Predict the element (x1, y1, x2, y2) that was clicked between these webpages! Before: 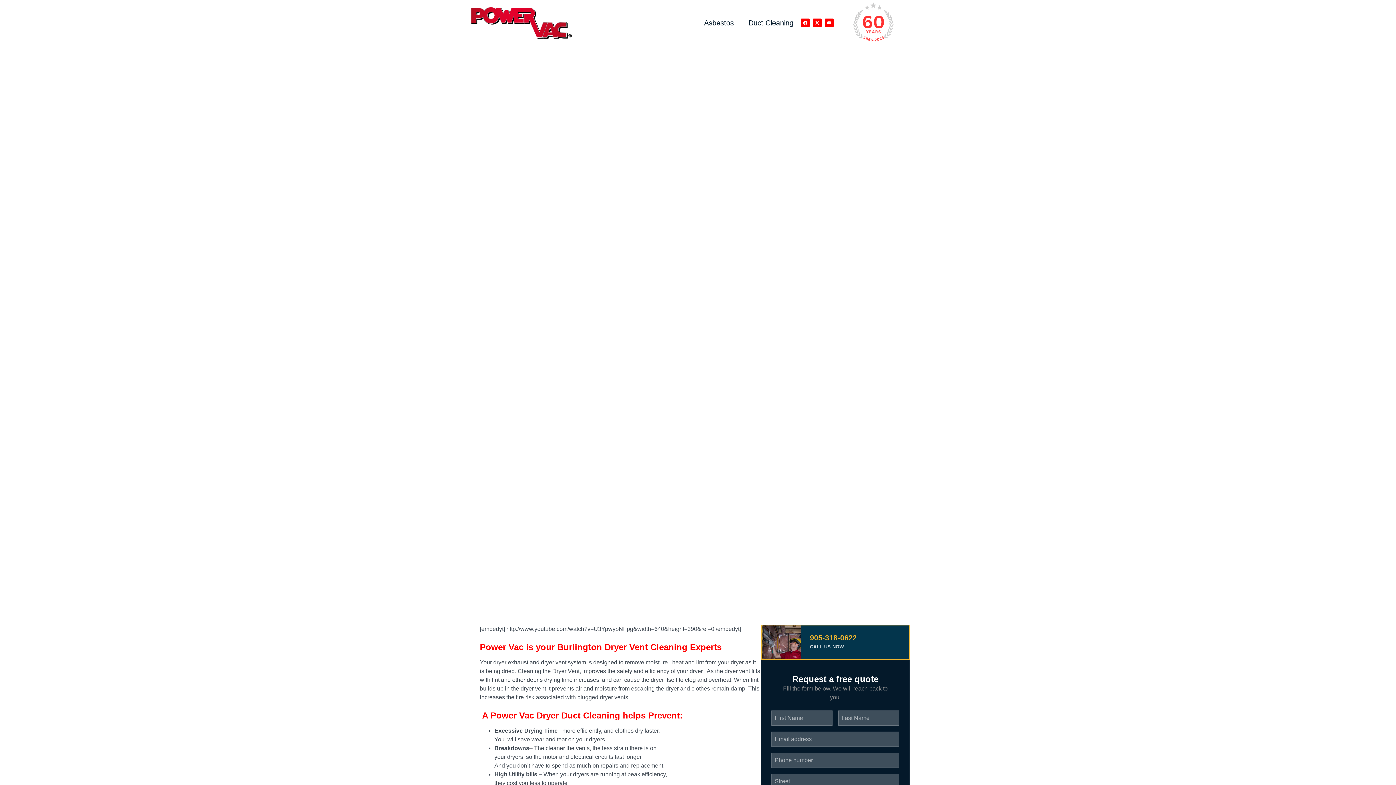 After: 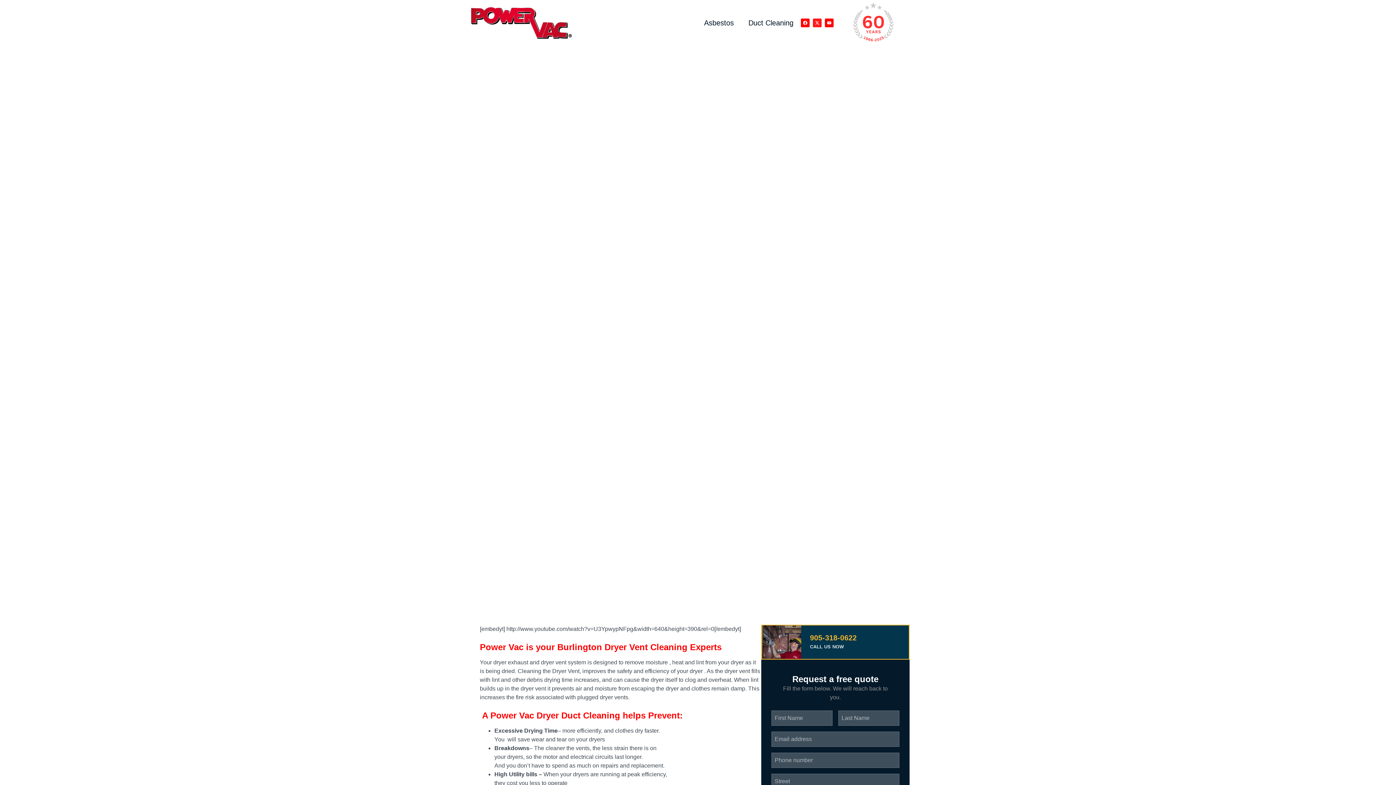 Action: label: X-twitter bbox: (812, 18, 821, 27)